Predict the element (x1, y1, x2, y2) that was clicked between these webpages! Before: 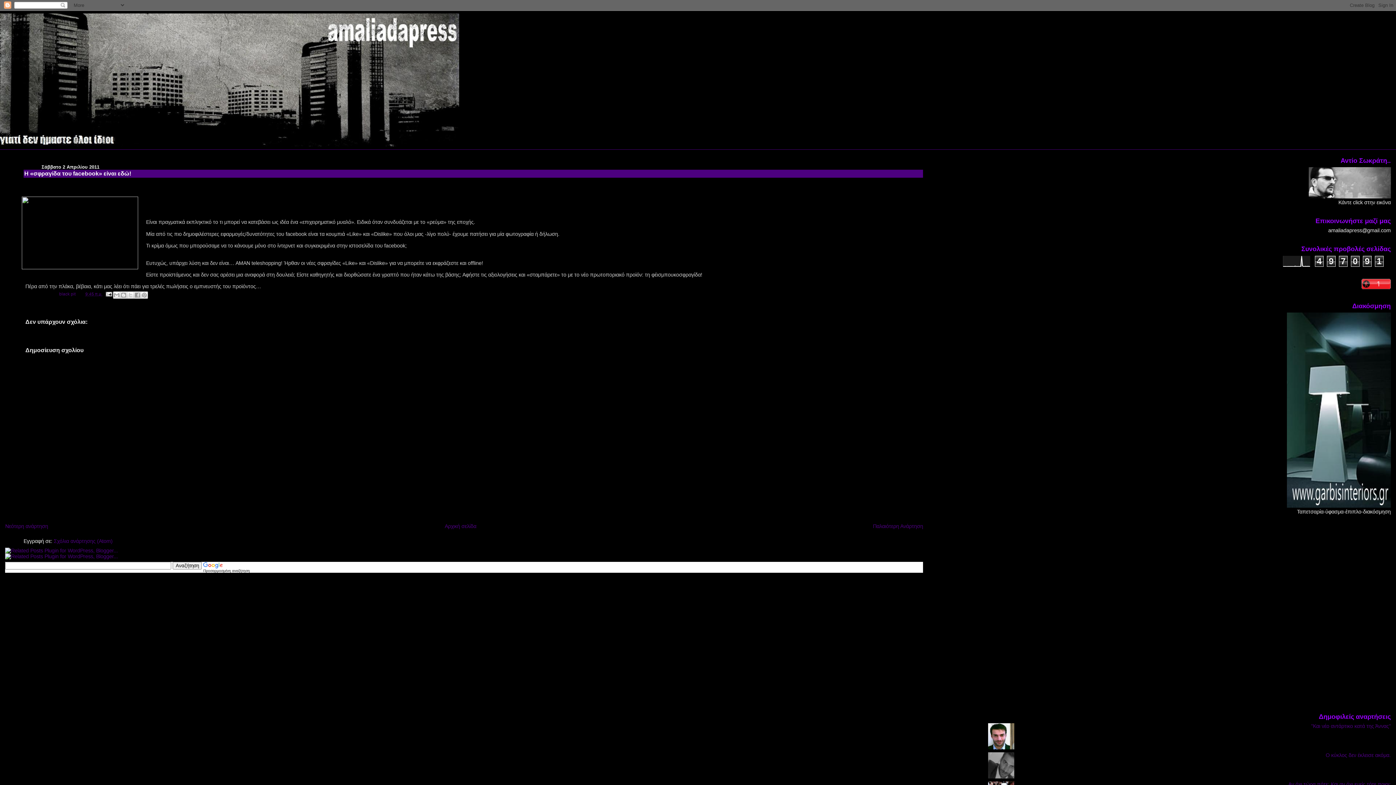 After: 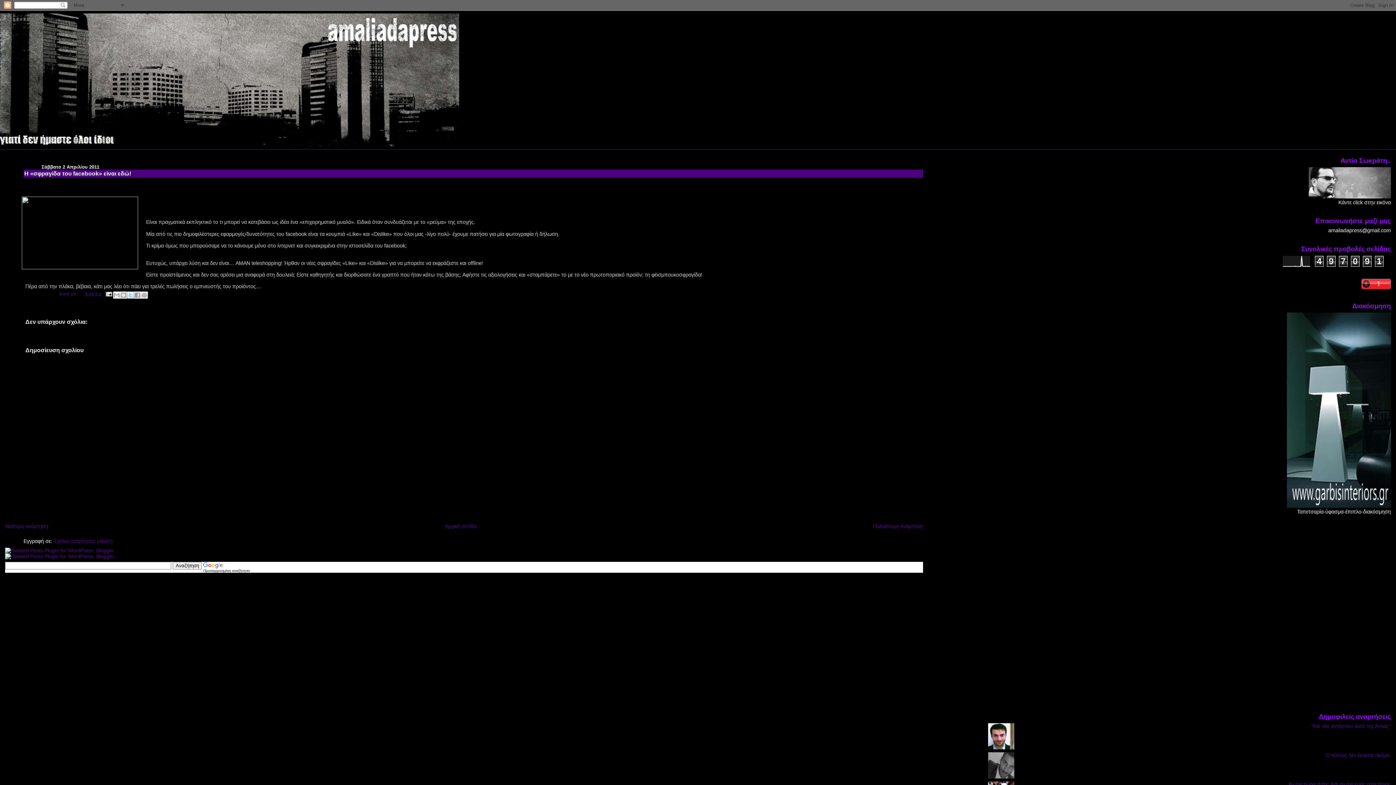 Action: label: Κοινοποίηση στο X bbox: (126, 291, 134, 298)